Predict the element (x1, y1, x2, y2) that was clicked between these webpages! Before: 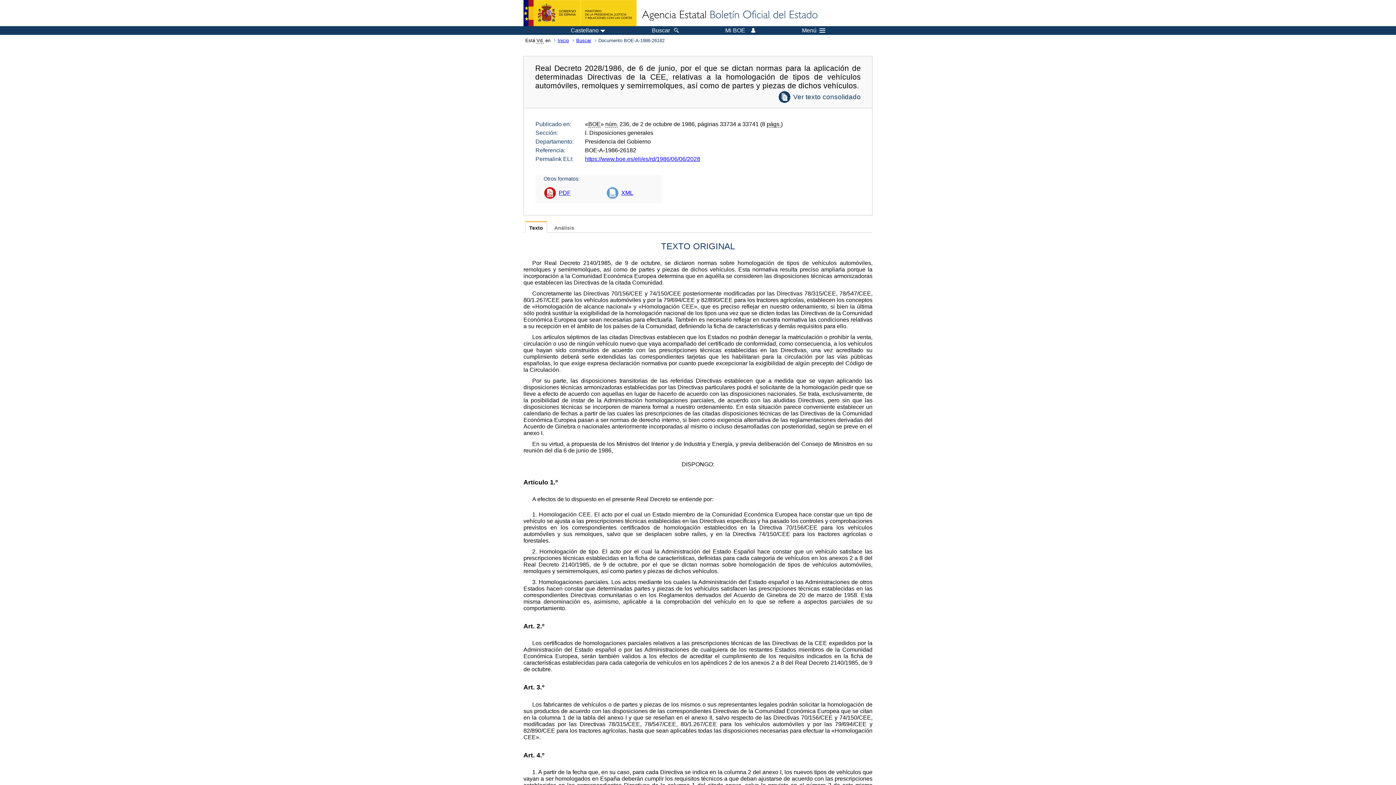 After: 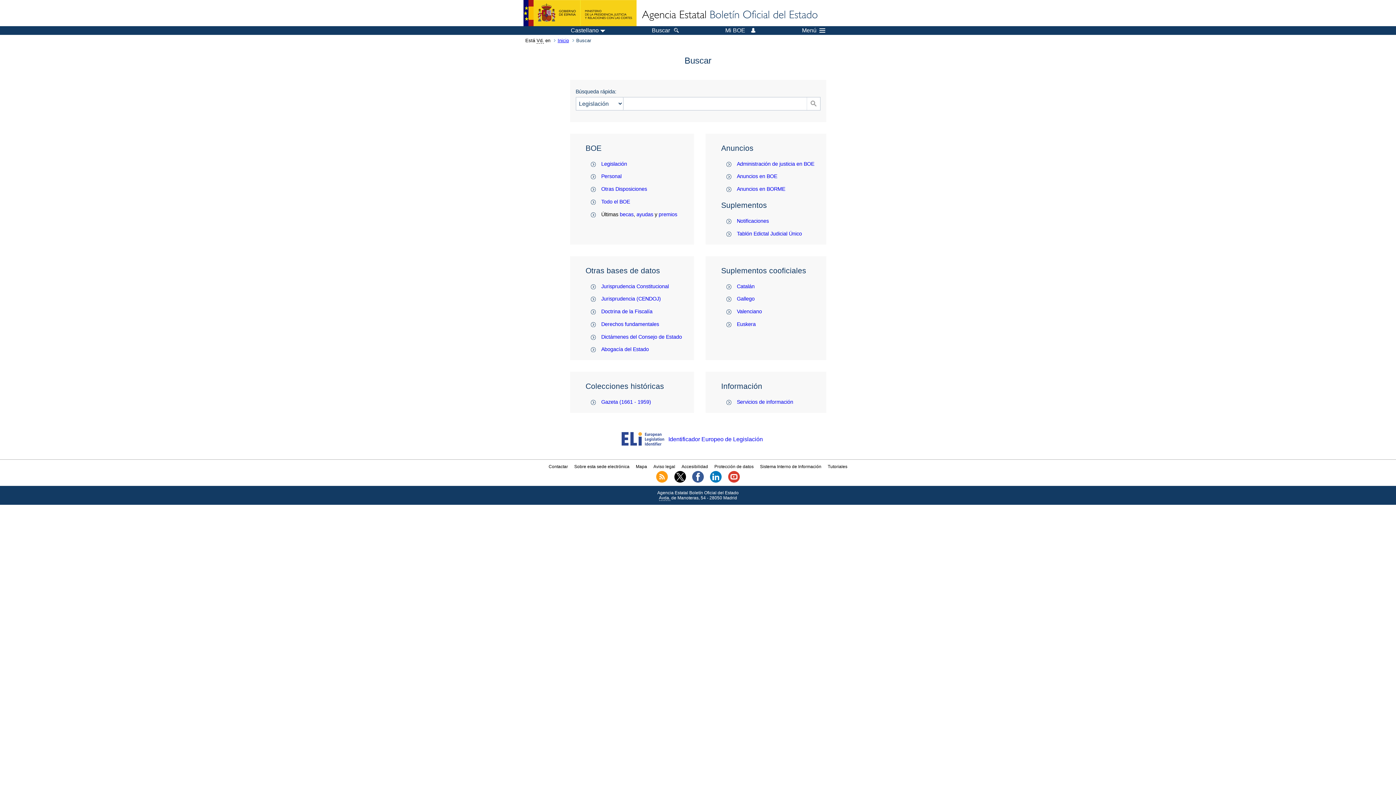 Action: bbox: (574, 37, 596, 43) label: Buscar